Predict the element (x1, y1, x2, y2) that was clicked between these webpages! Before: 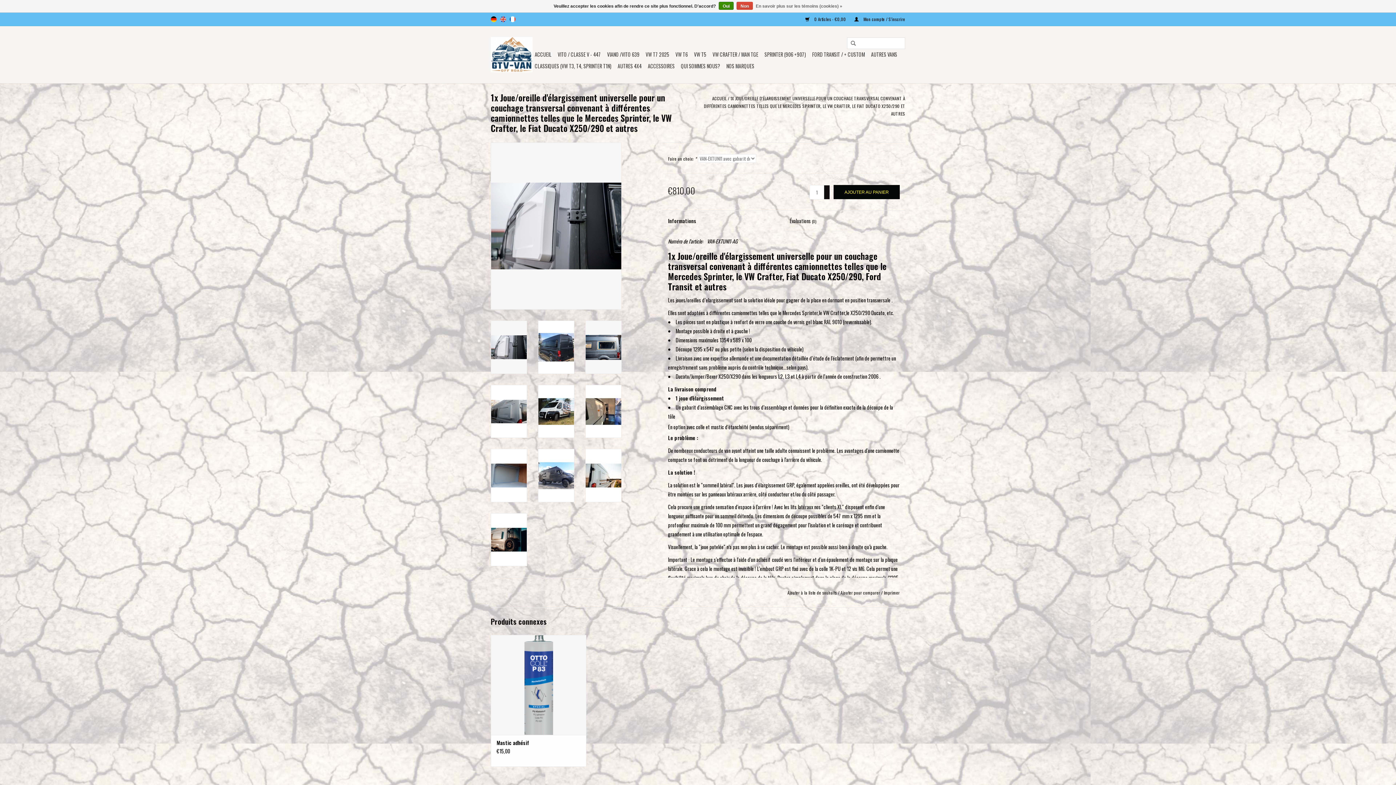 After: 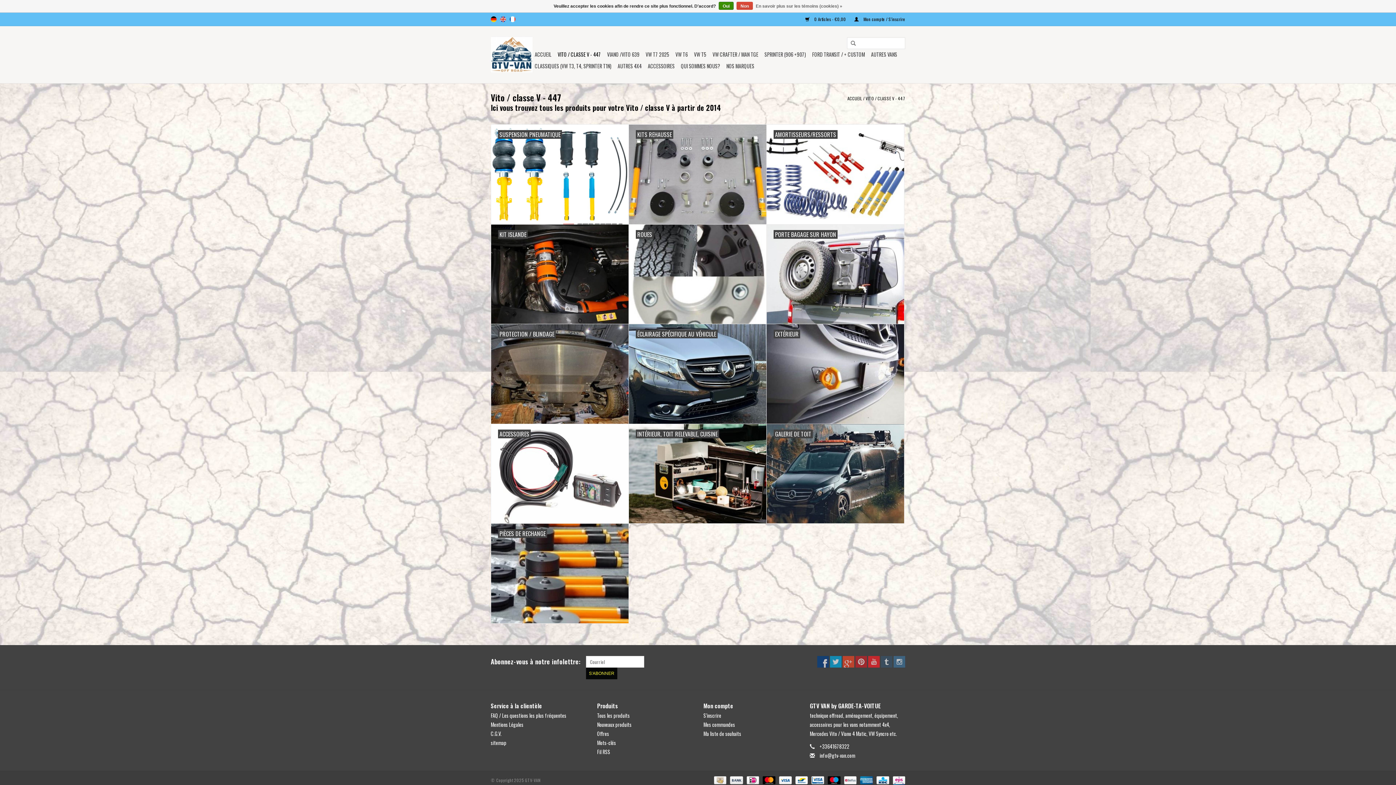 Action: bbox: (555, 48, 603, 60) label: VITO / CLASSE V - 447